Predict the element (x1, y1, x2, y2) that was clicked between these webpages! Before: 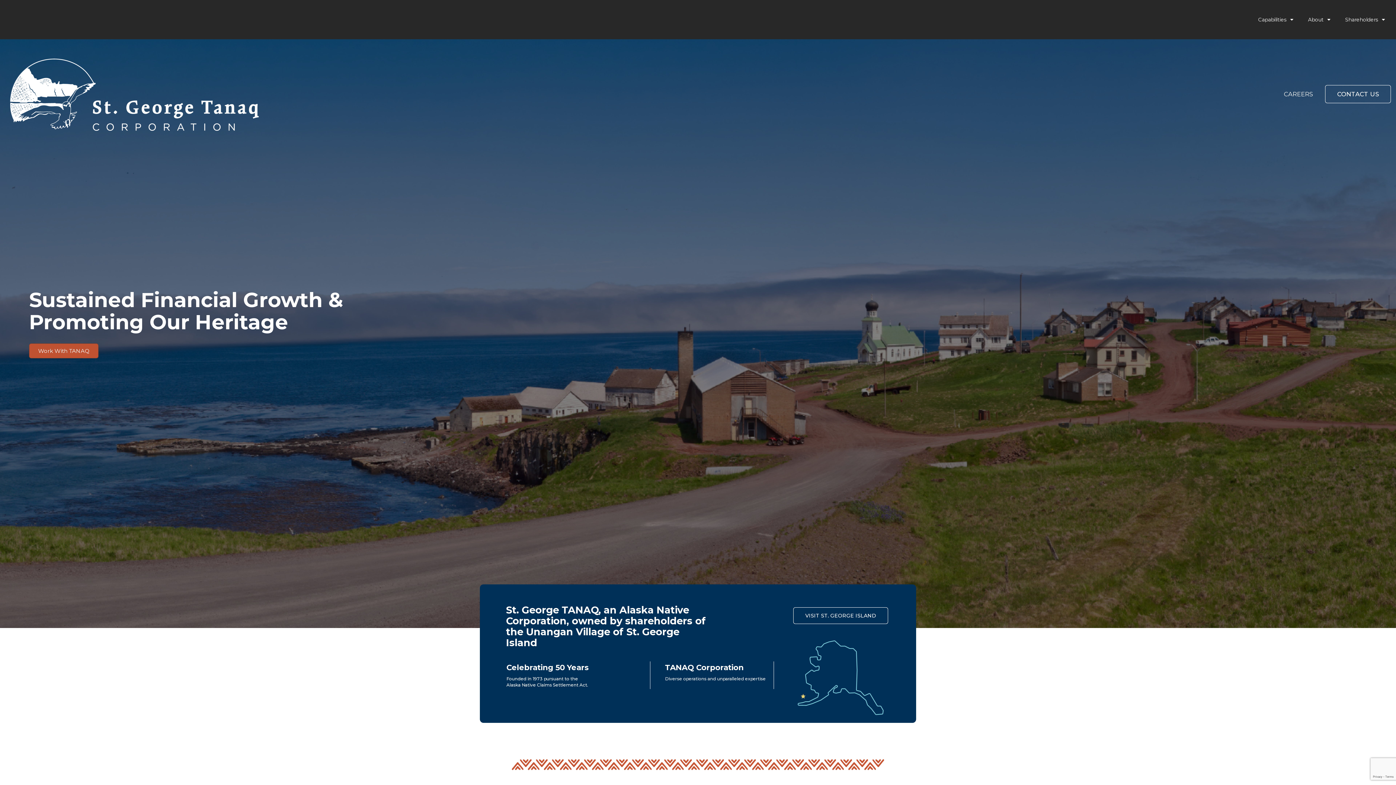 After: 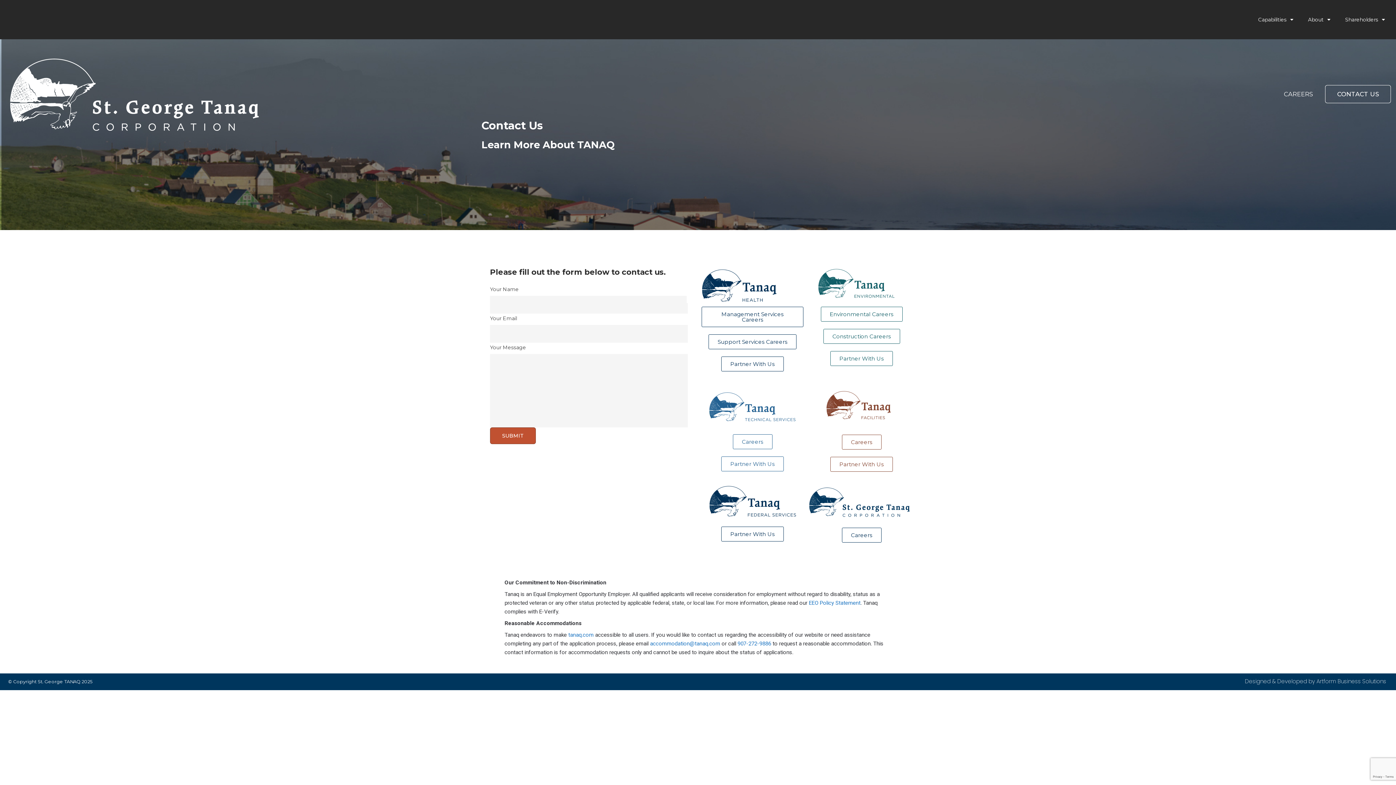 Action: bbox: (1325, 84, 1391, 103) label: CONTACT US